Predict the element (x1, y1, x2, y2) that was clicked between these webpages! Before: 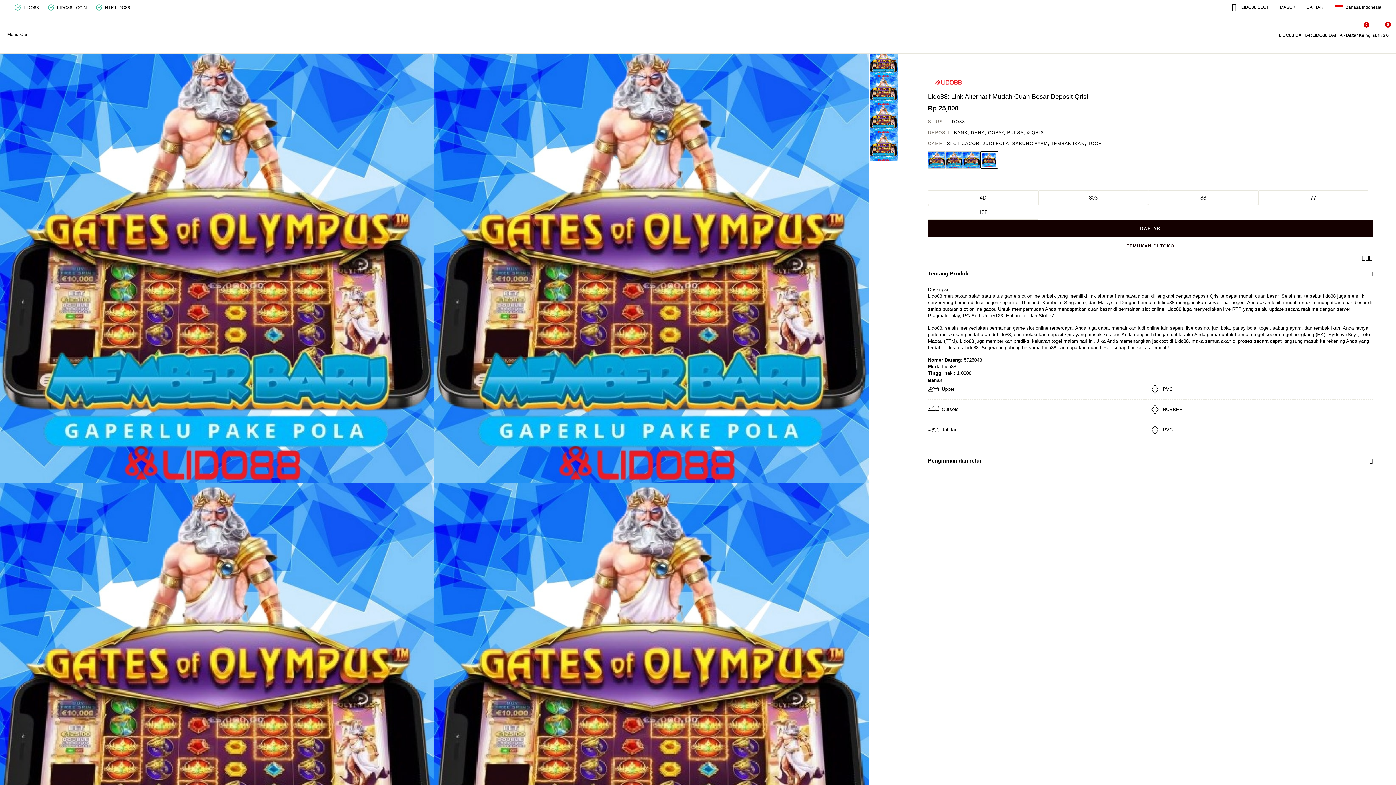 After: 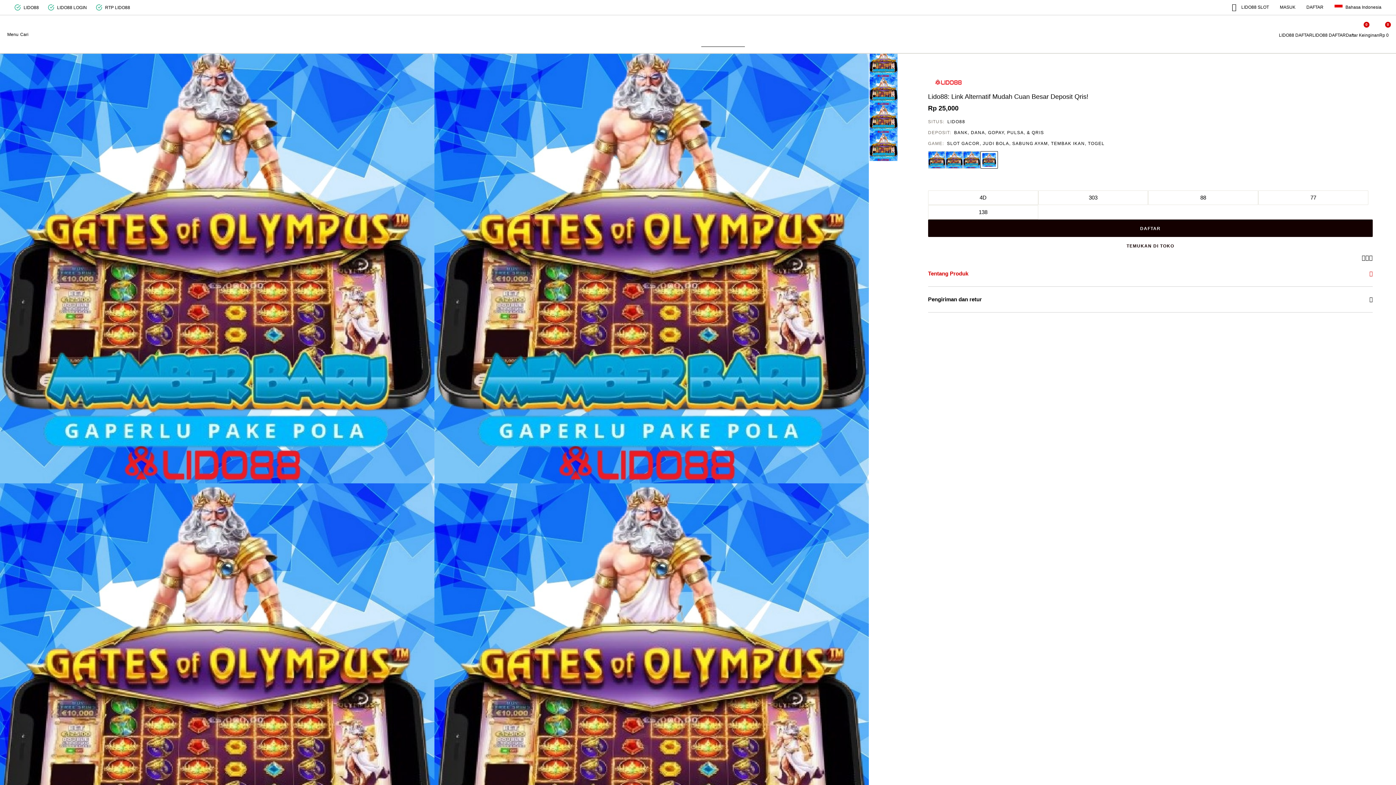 Action: label: Tentang Produk bbox: (928, 261, 1373, 286)